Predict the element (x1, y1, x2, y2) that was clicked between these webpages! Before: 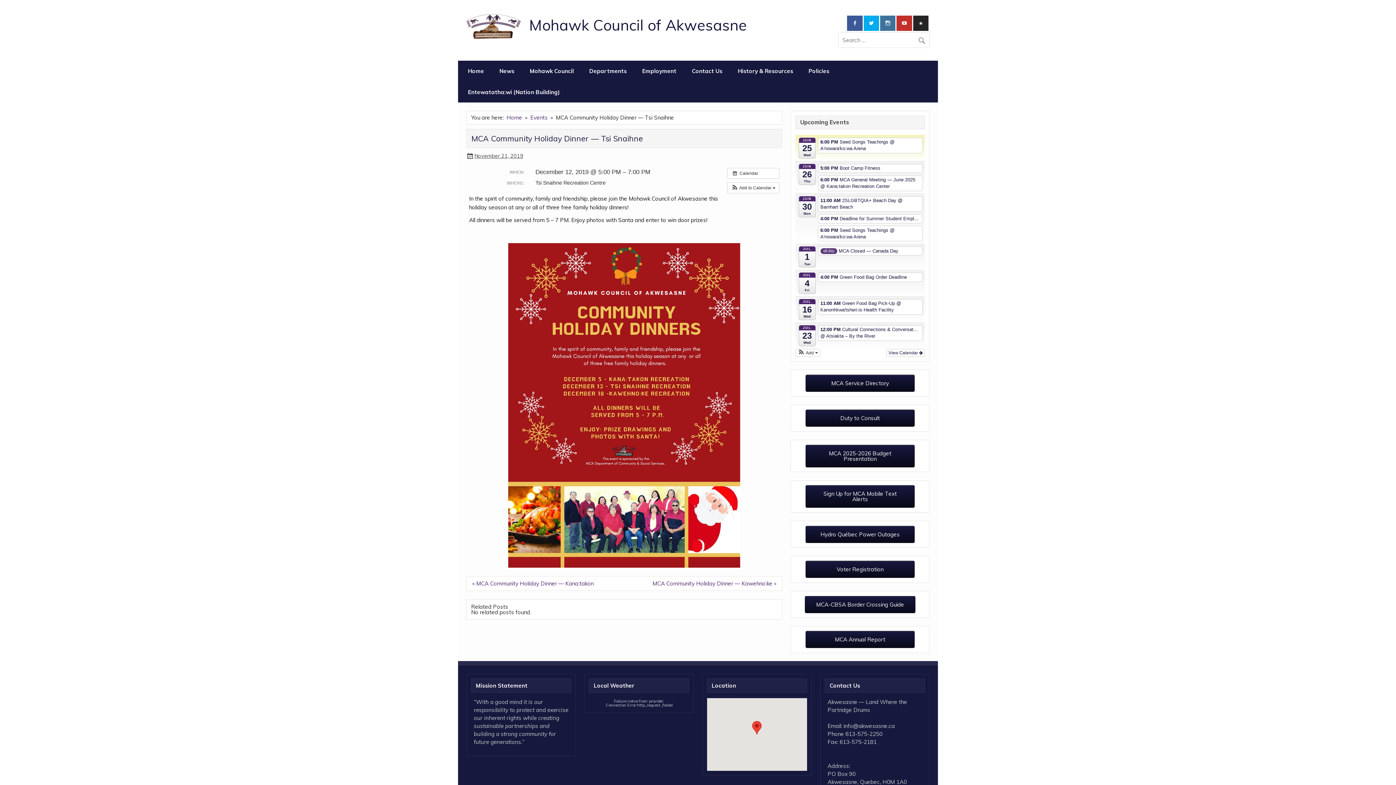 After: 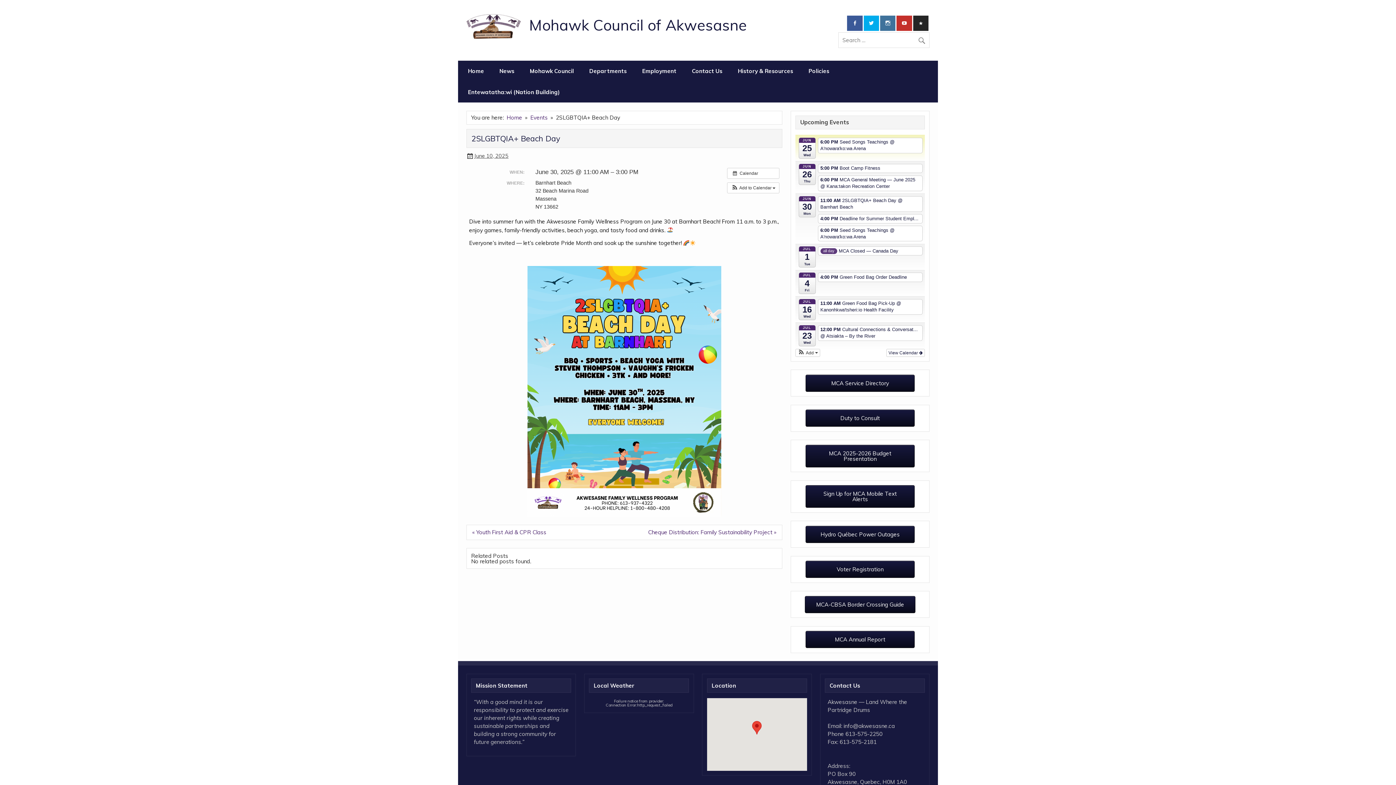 Action: label: 11:00 AM 2SLGBTQIA+ Beach Day @ Barnhart Beach bbox: (818, 196, 922, 211)